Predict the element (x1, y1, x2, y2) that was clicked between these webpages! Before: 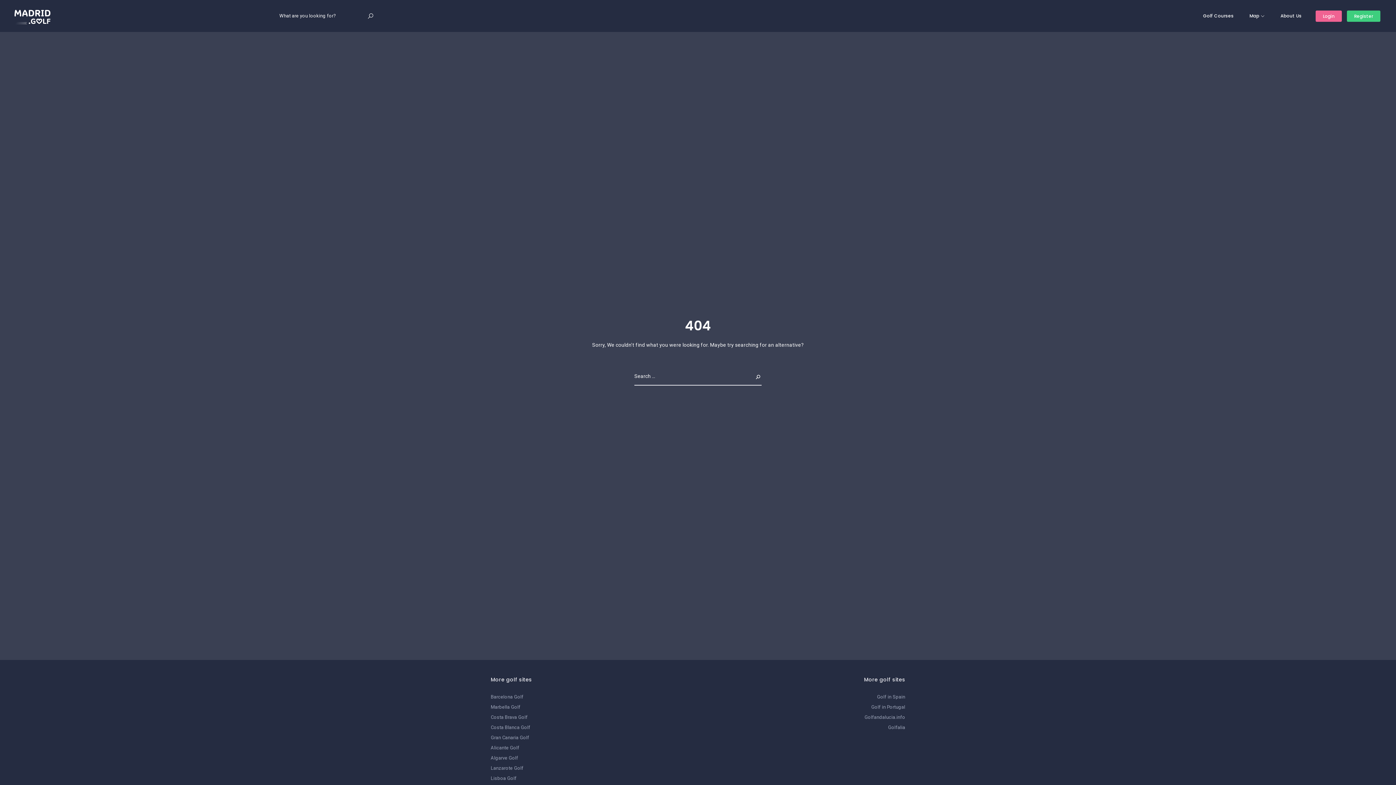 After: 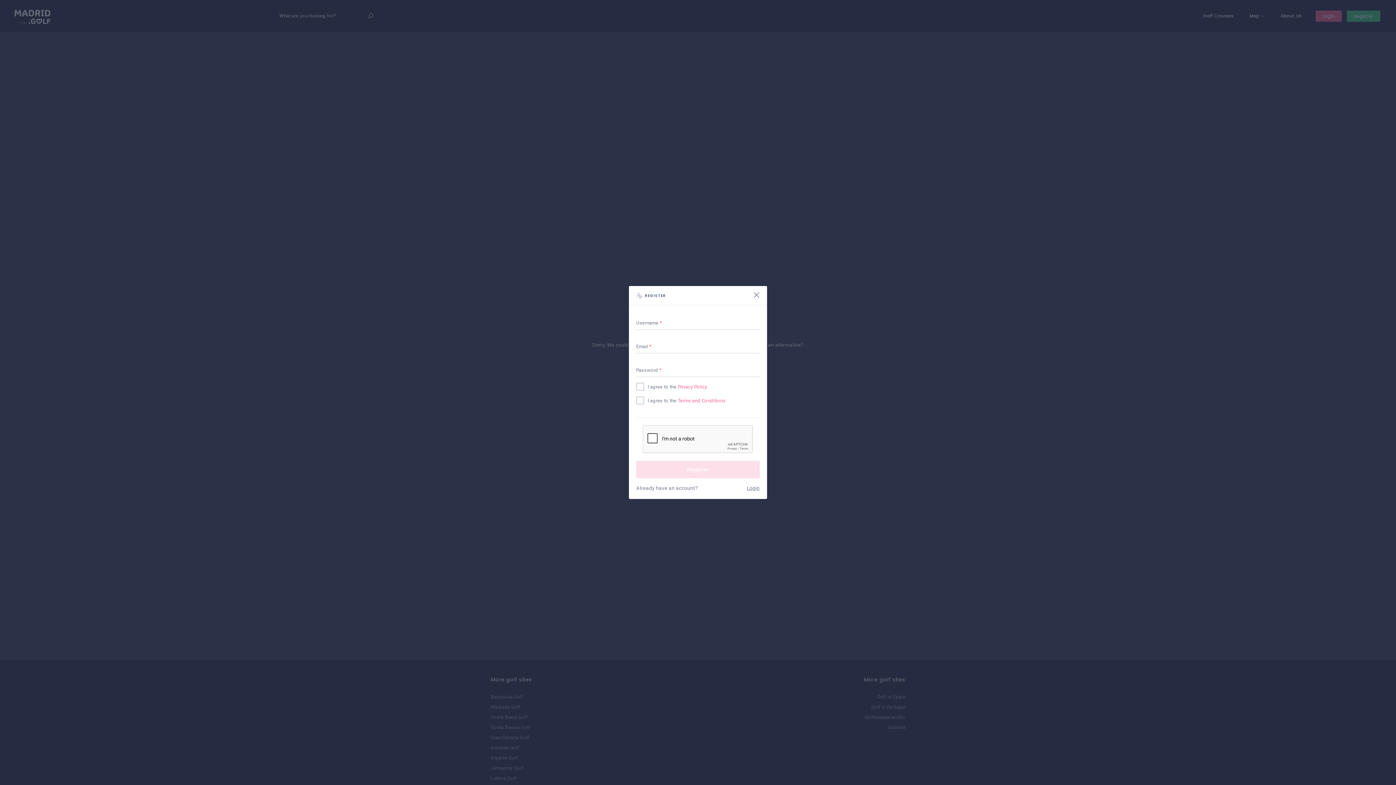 Action: bbox: (1347, 10, 1380, 21) label: Register